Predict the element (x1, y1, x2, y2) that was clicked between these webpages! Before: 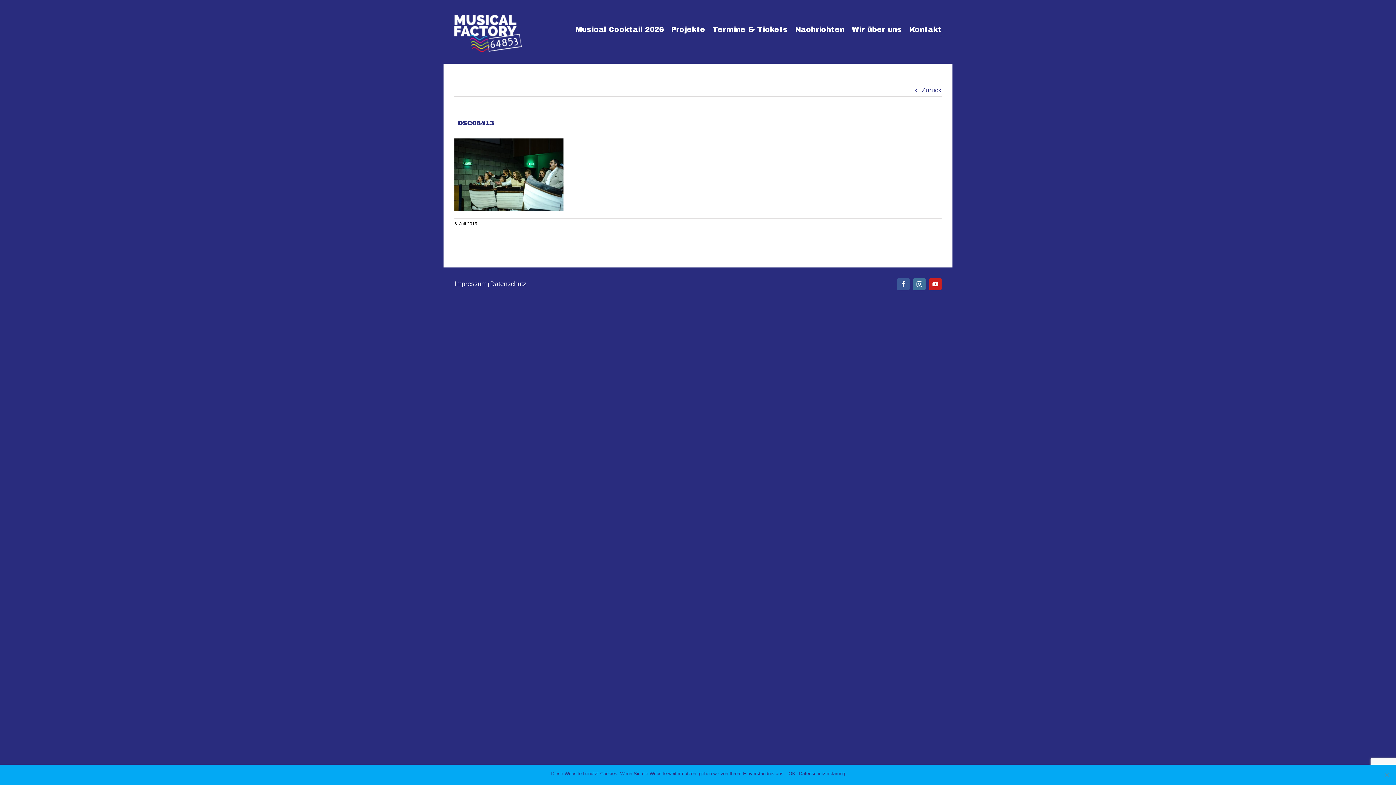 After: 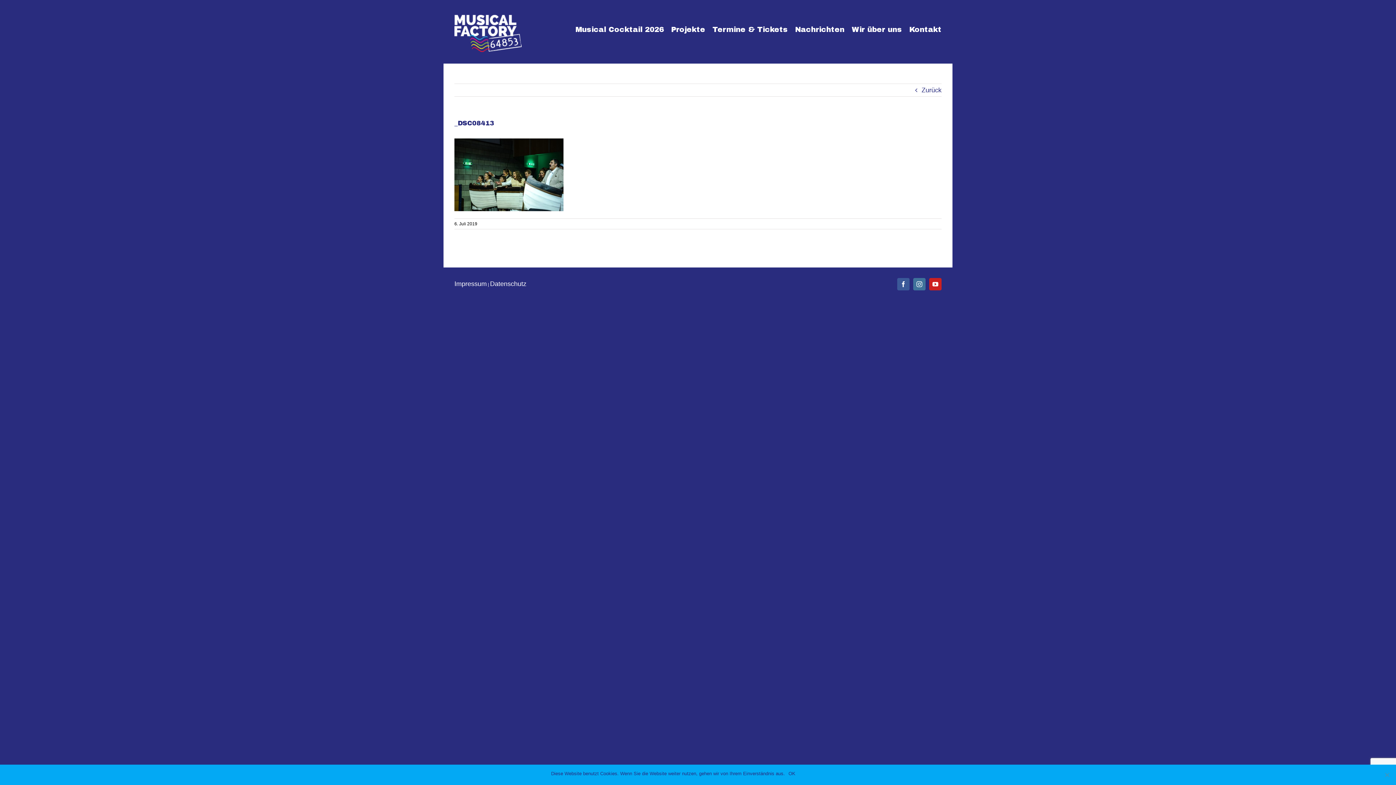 Action: label: Datenschutzerklärung bbox: (799, 770, 845, 777)